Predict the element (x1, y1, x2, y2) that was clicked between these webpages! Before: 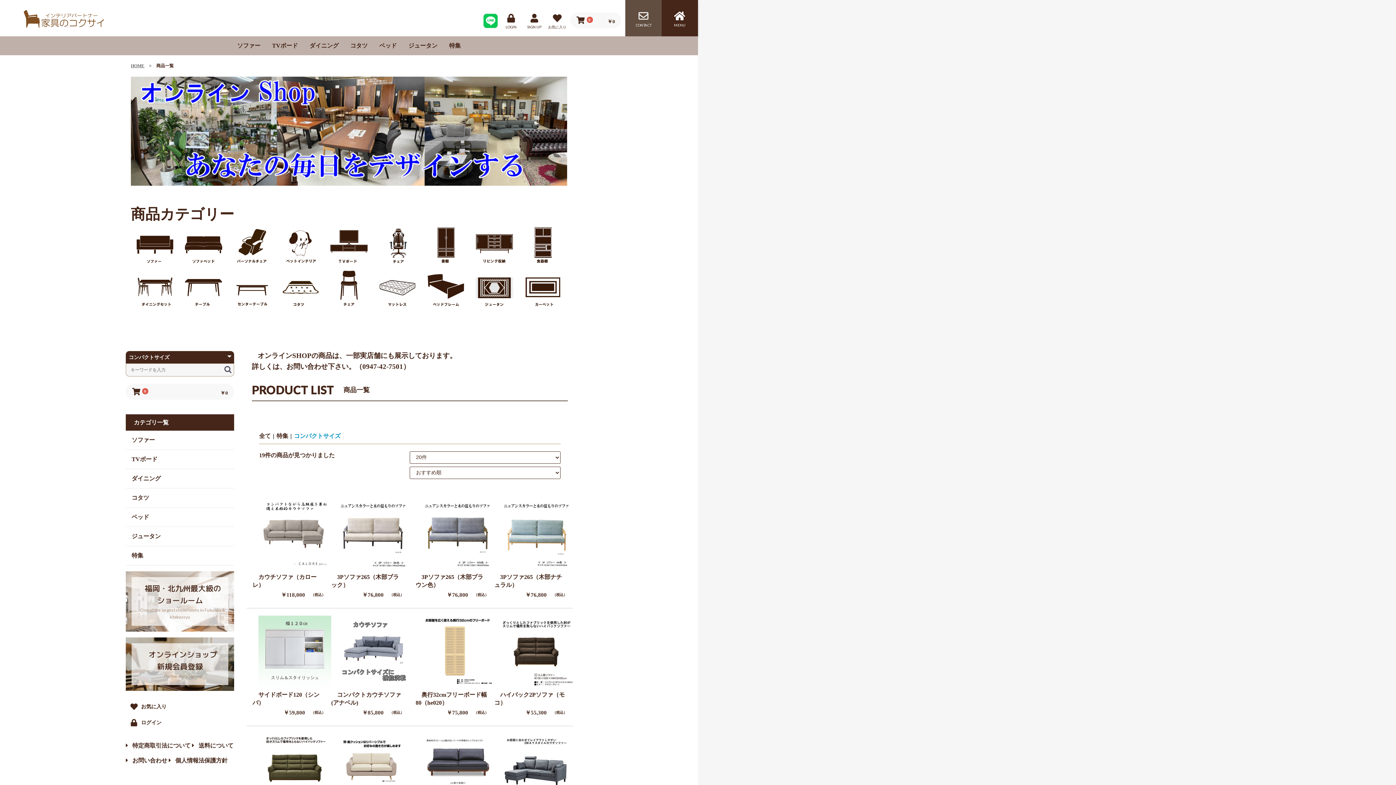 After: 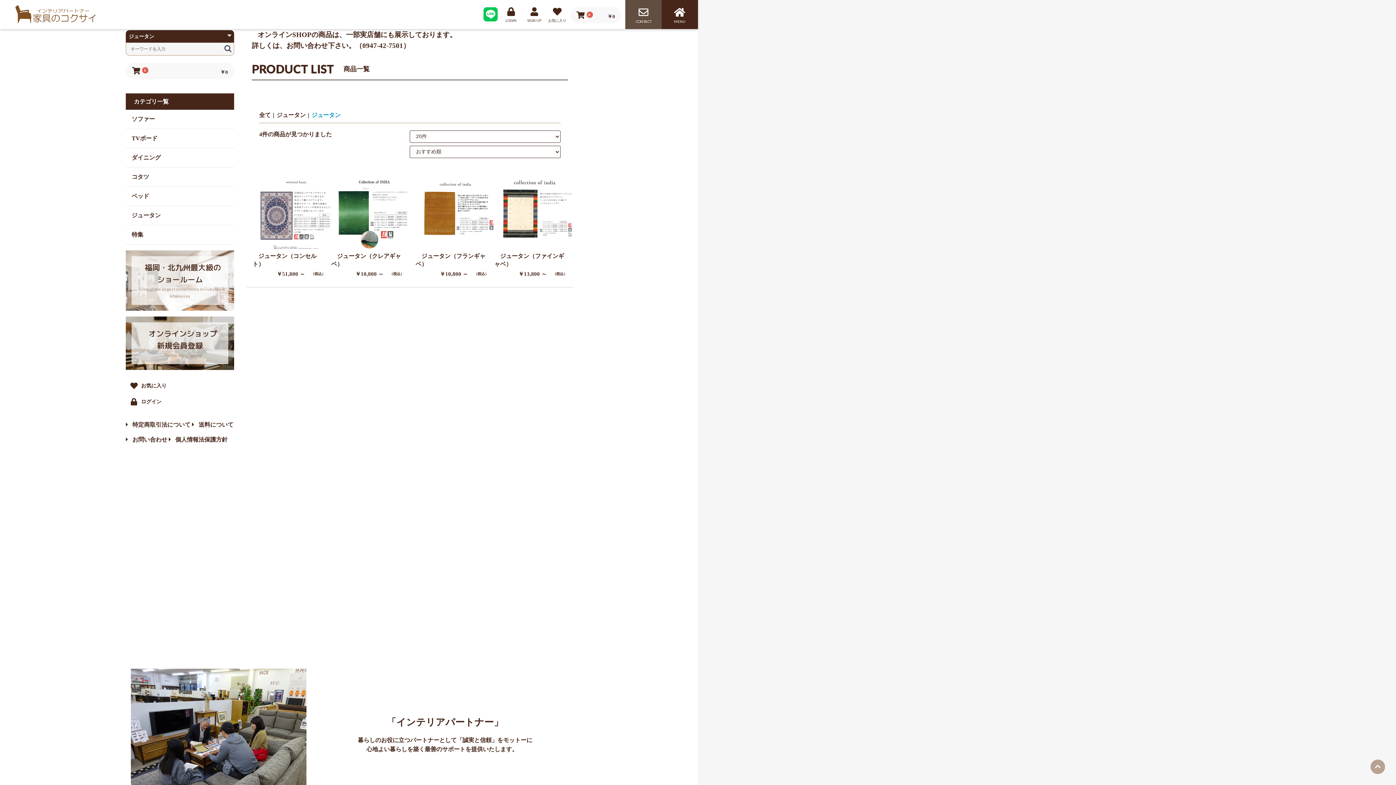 Action: bbox: (475, 269, 513, 306)